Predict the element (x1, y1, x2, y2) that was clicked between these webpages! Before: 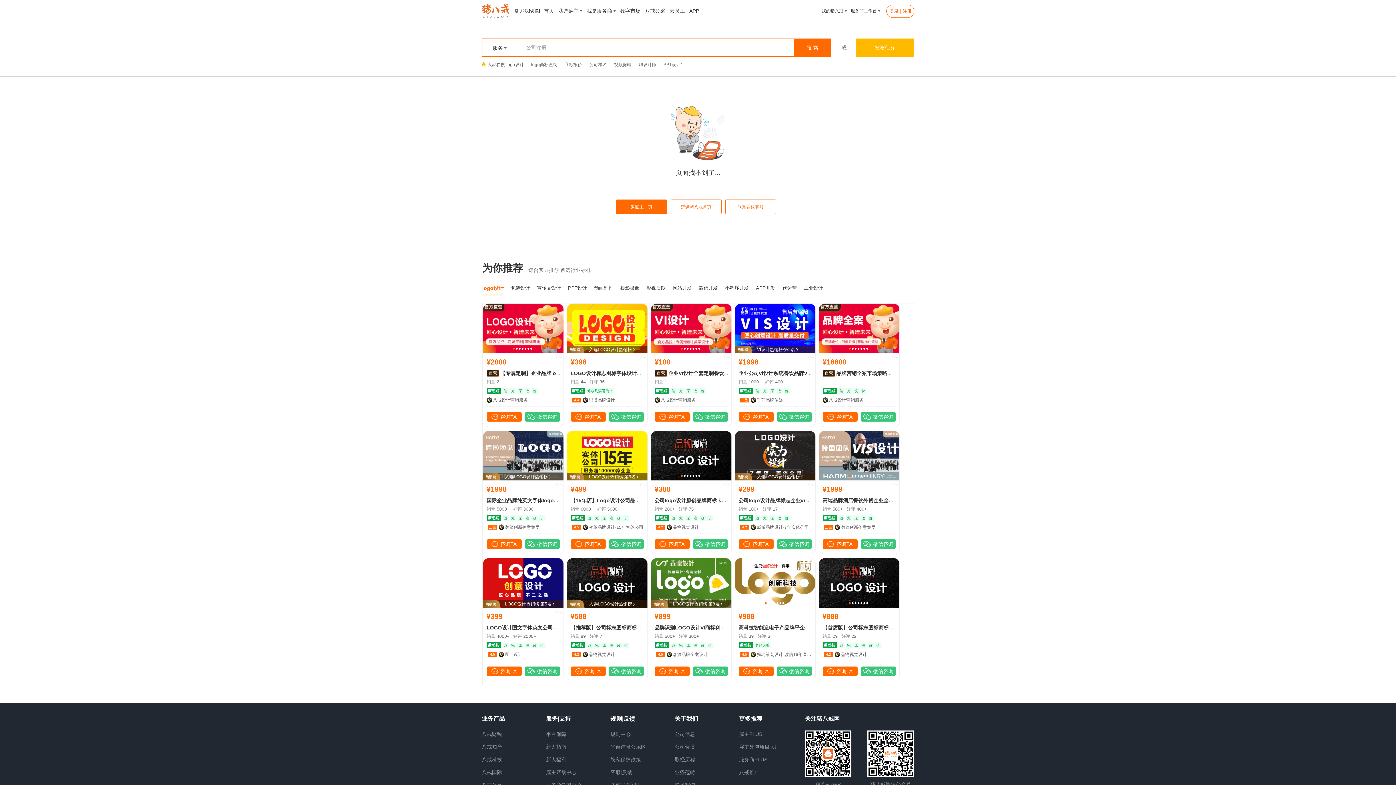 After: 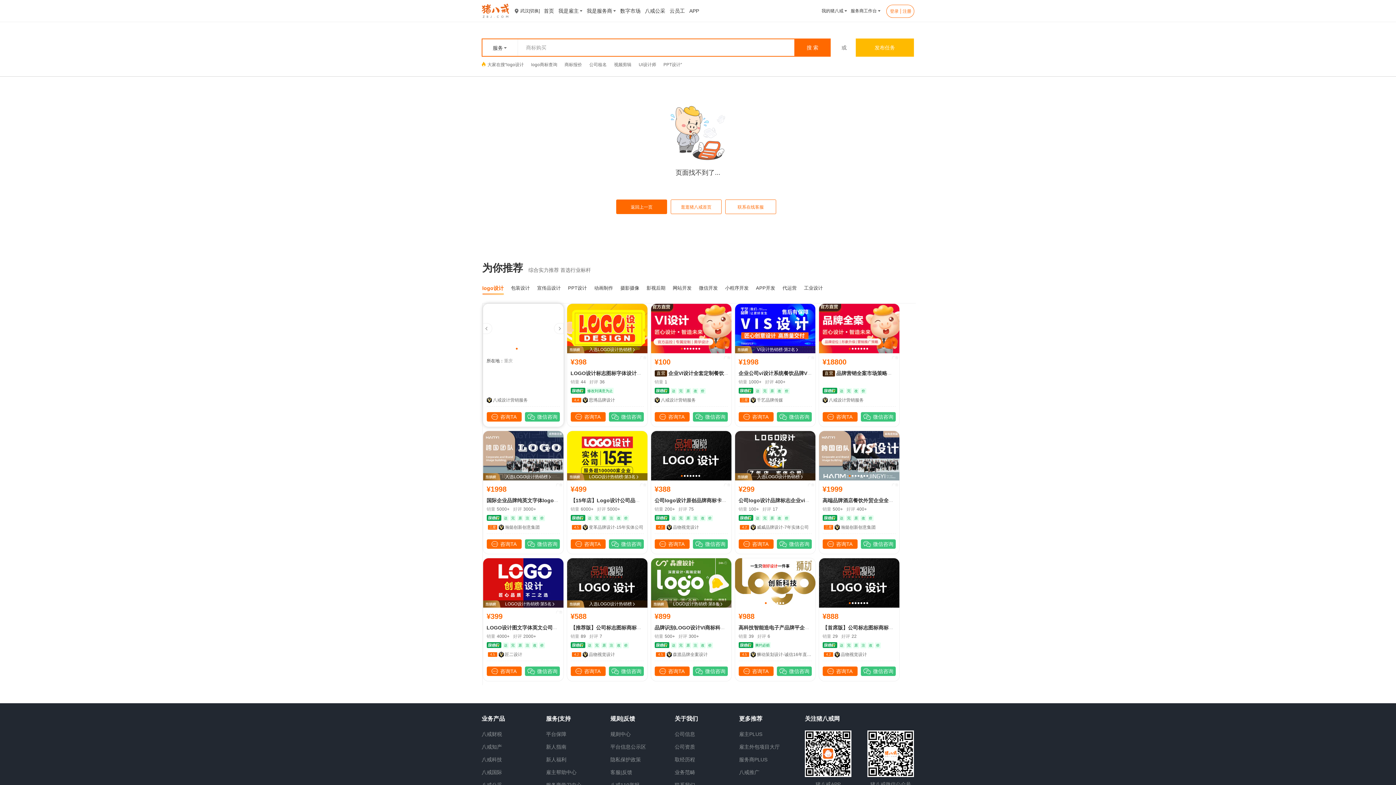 Action: bbox: (518, 348, 520, 349)